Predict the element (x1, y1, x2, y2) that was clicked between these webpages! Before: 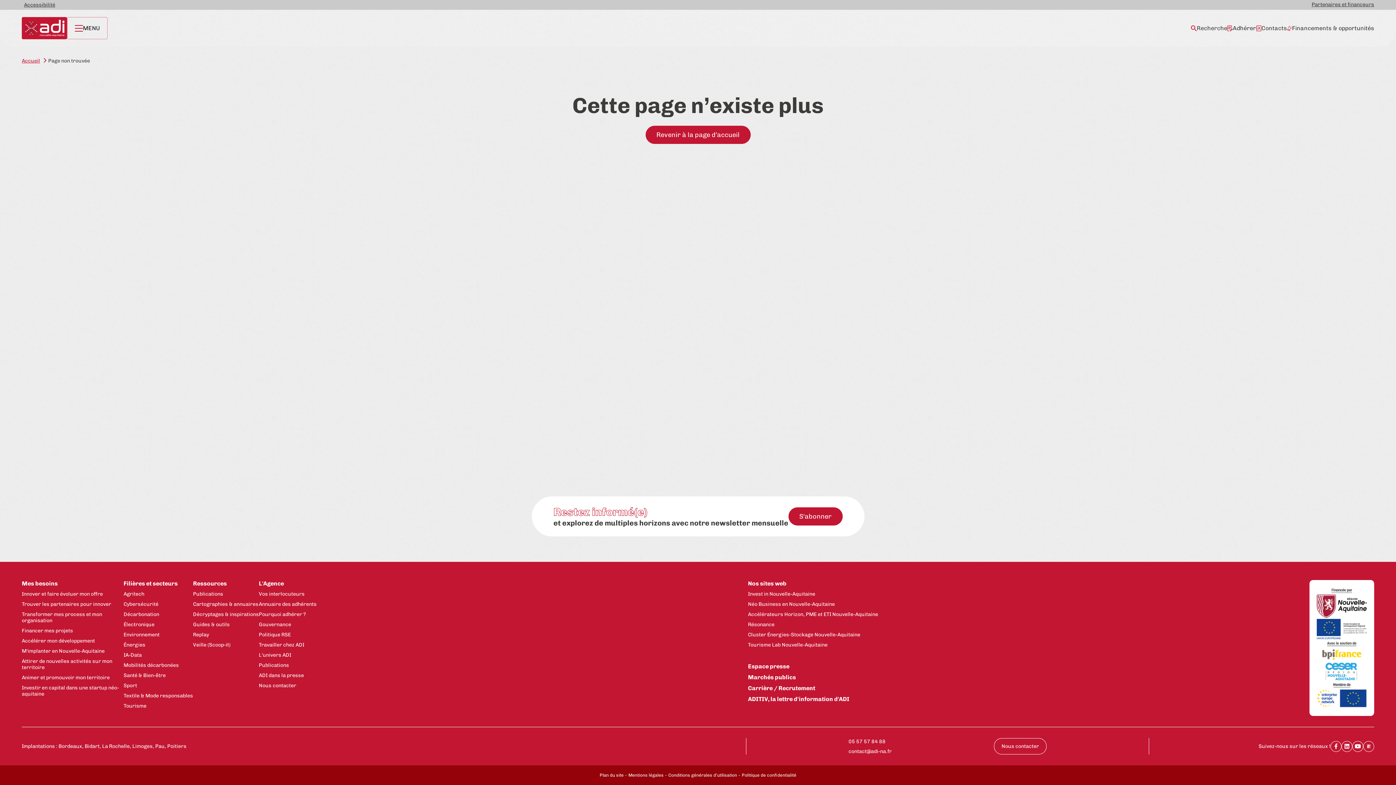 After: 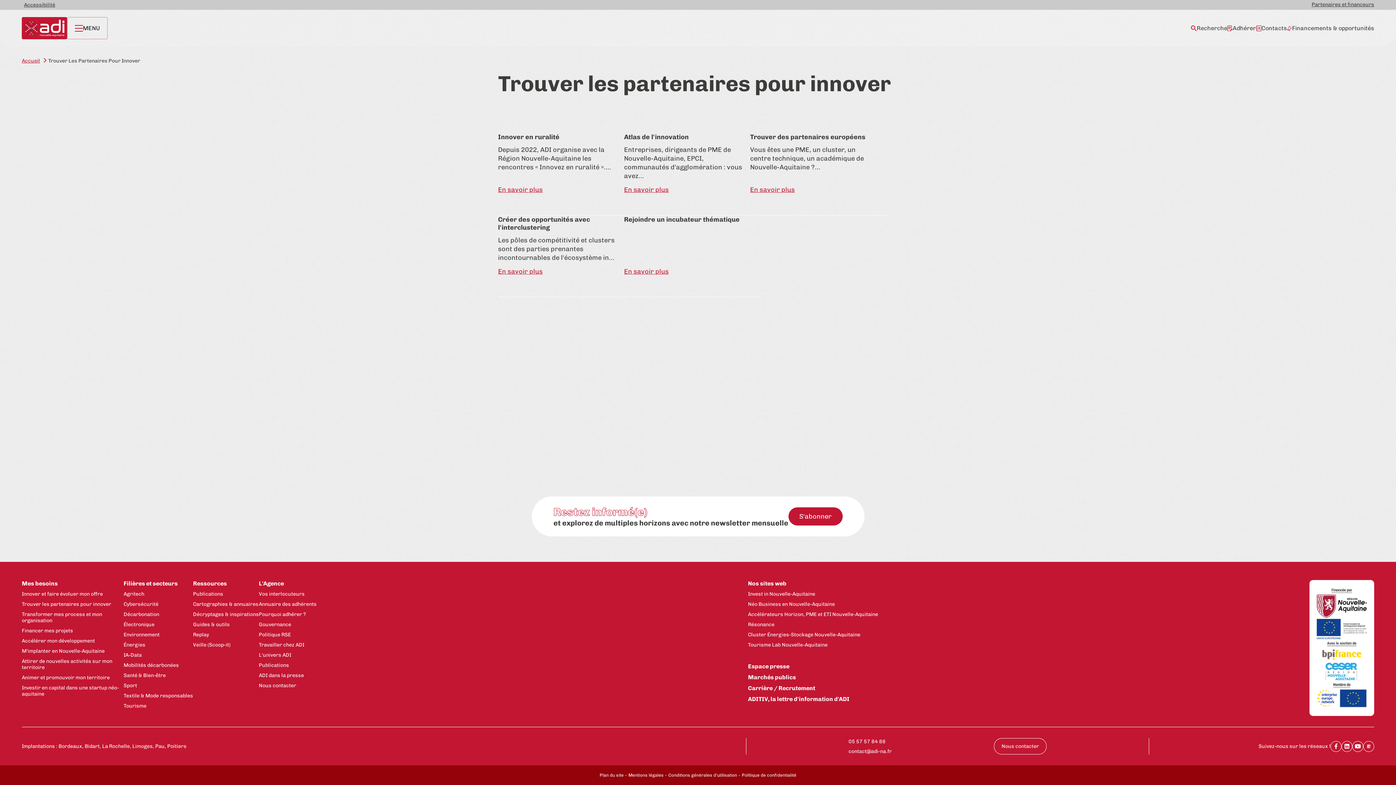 Action: bbox: (21, 601, 111, 607) label: Trouver les partenaires pour innover